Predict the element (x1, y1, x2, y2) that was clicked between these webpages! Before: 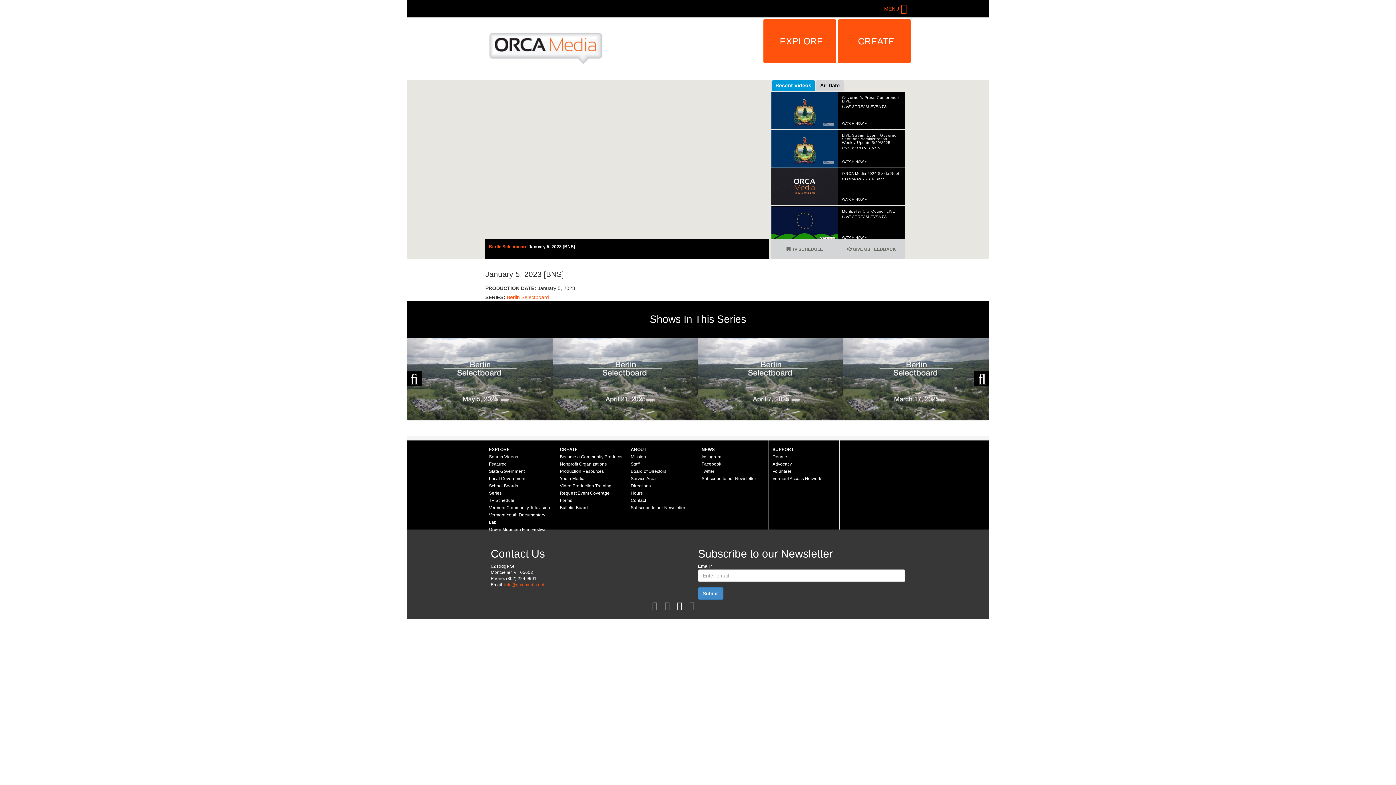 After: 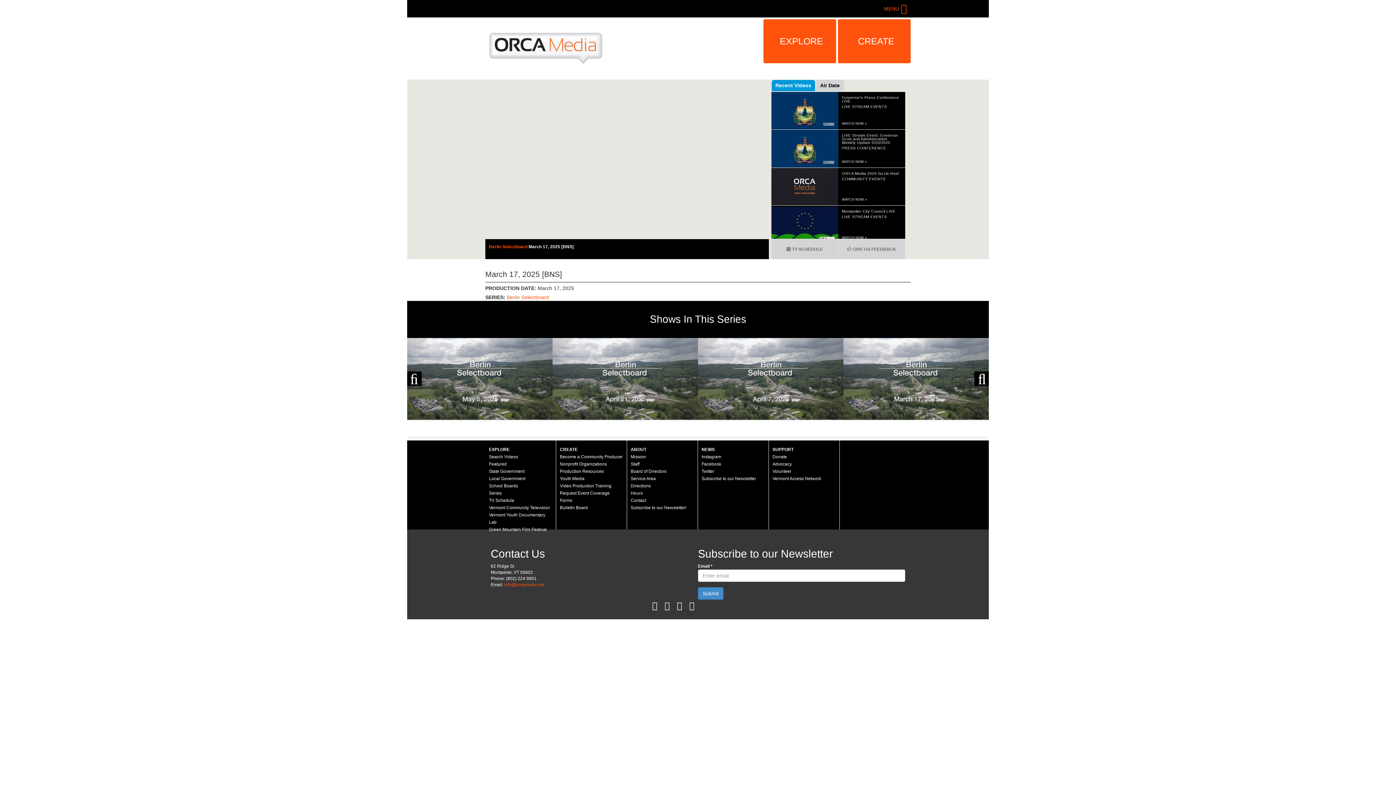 Action: label: March 17, 2025 [BNS]

WATCH NOW » bbox: (843, 338, 989, 419)